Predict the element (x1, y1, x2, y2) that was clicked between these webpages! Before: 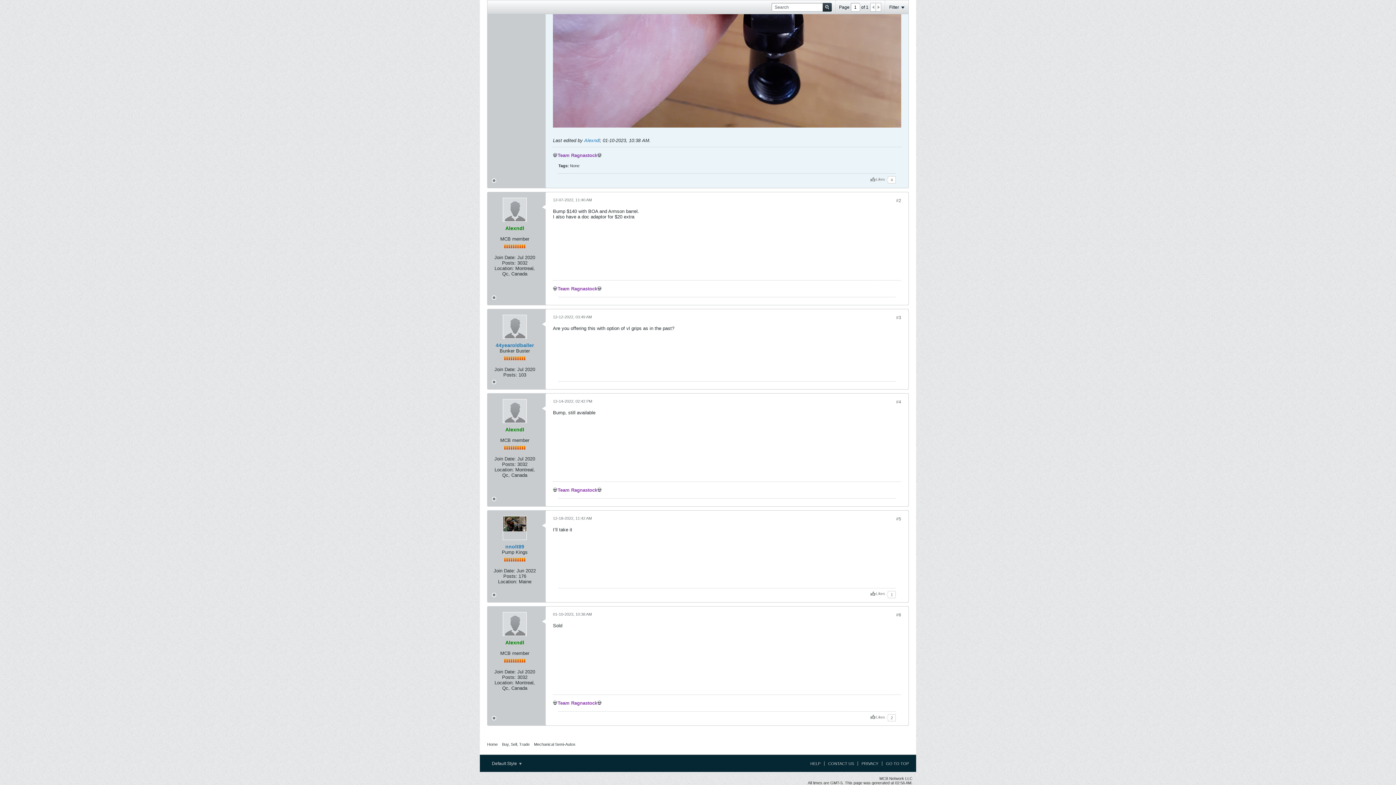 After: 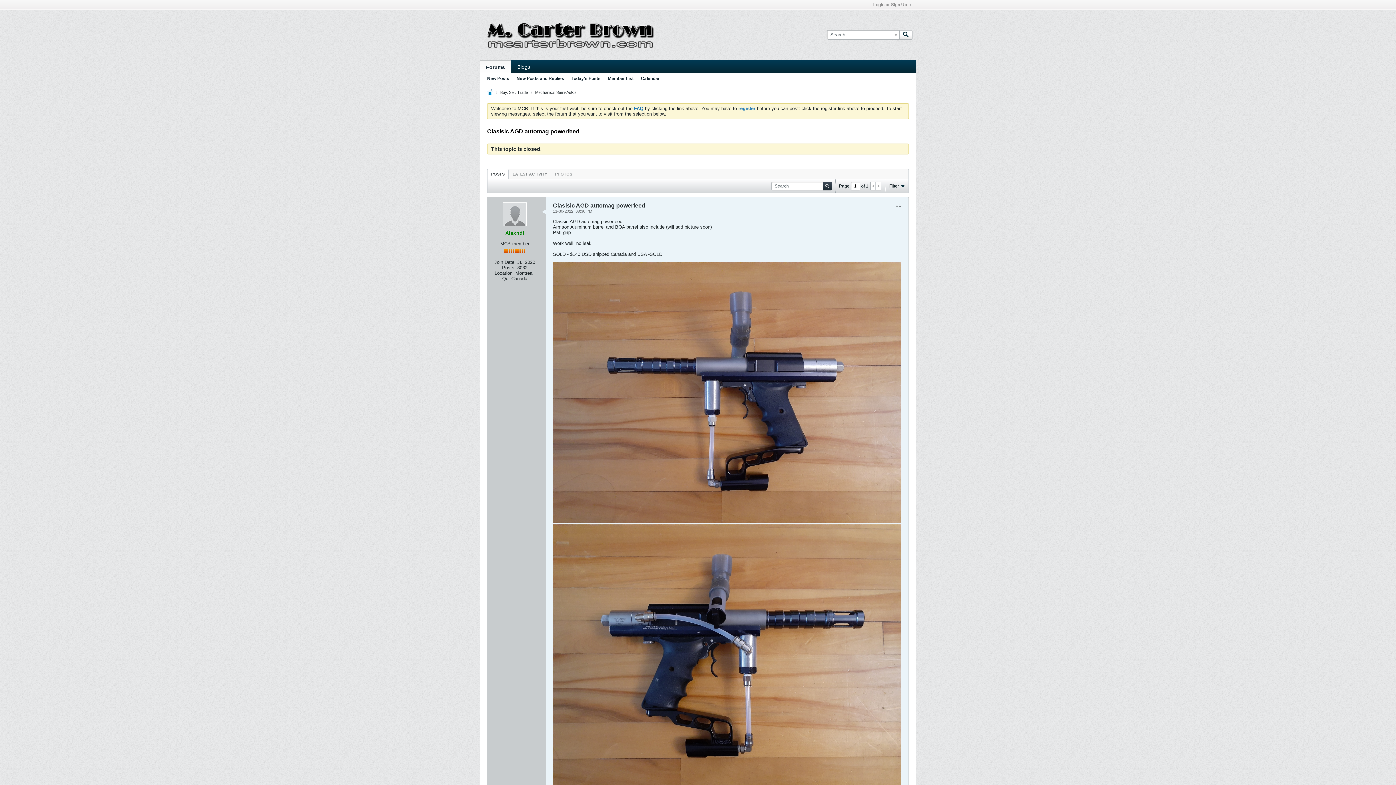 Action: label: GO TO TOP bbox: (882, 761, 909, 766)